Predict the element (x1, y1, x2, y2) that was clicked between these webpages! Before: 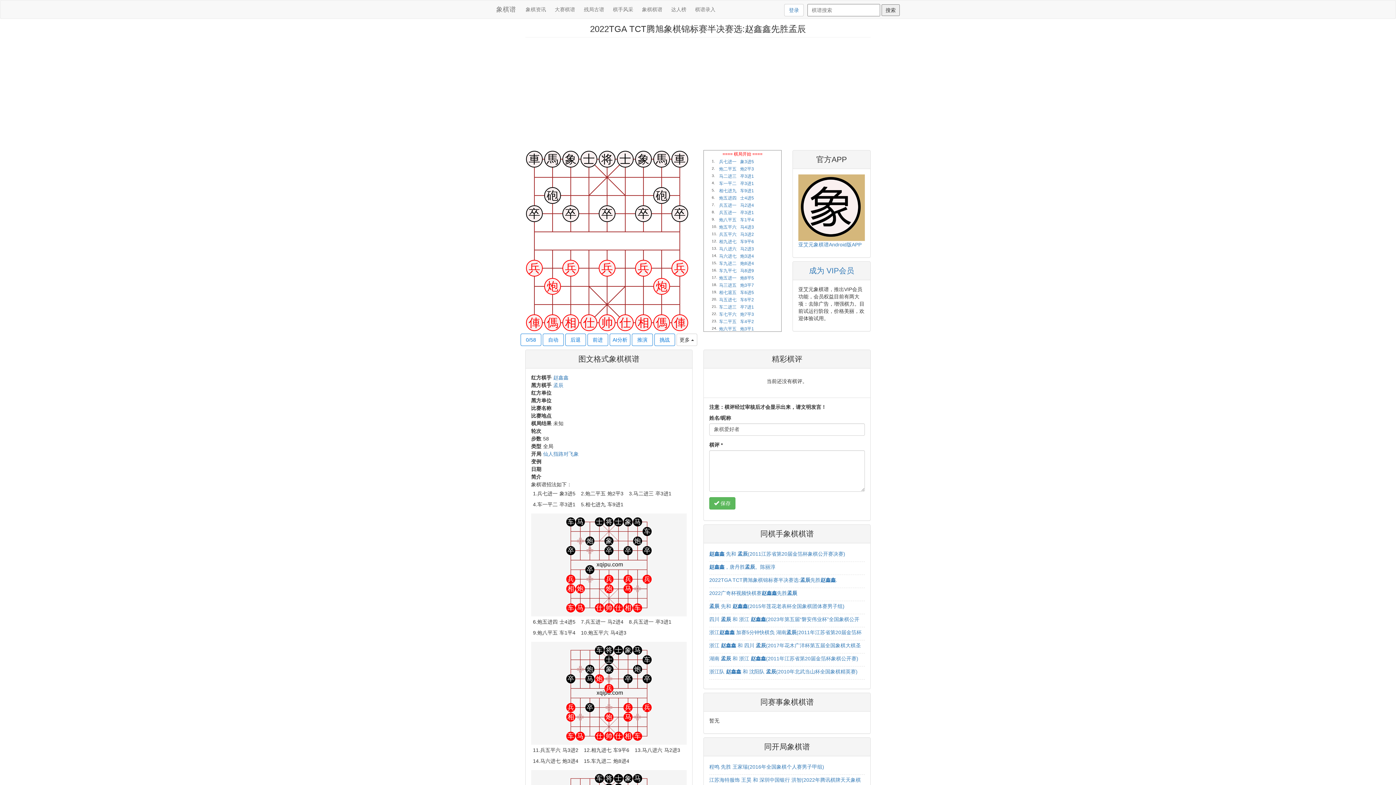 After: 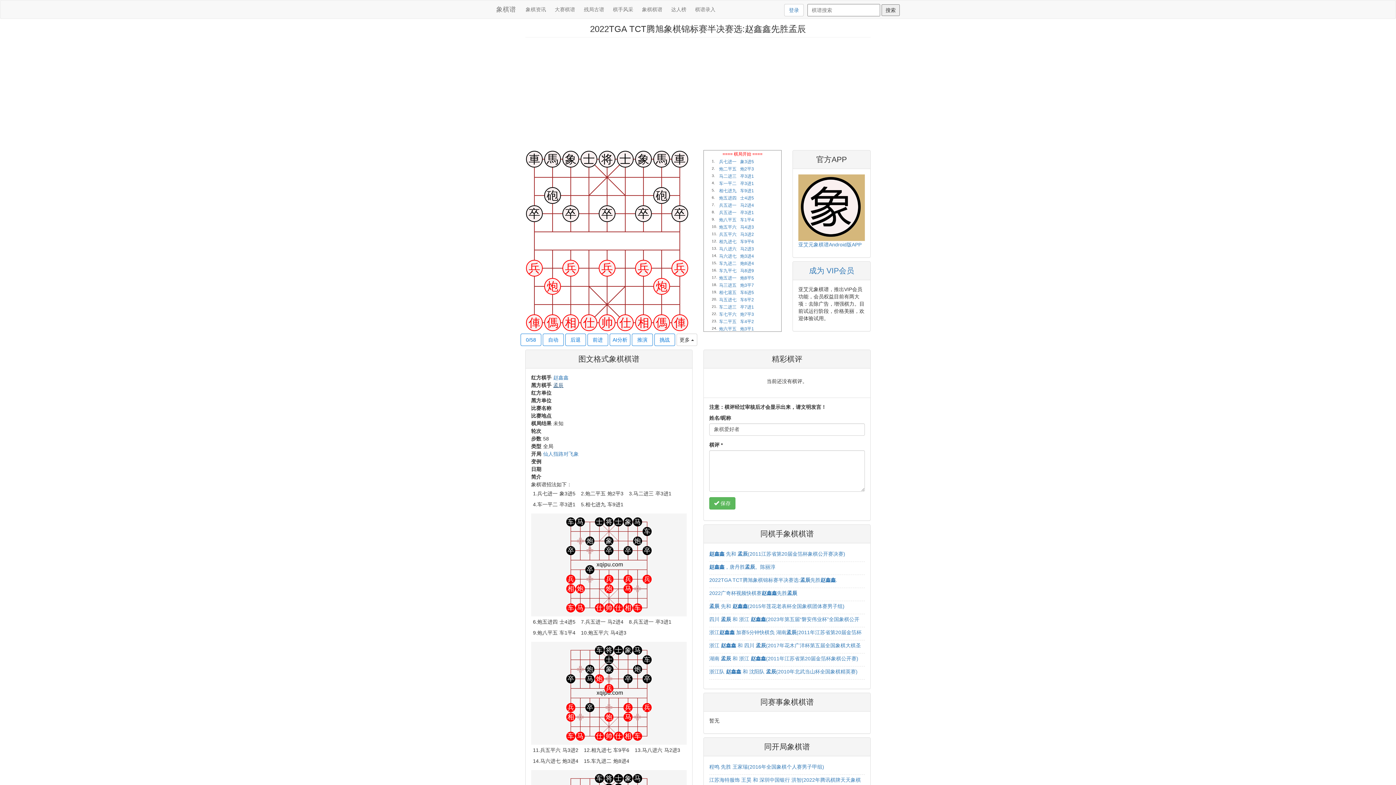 Action: bbox: (553, 382, 563, 388) label: 孟辰